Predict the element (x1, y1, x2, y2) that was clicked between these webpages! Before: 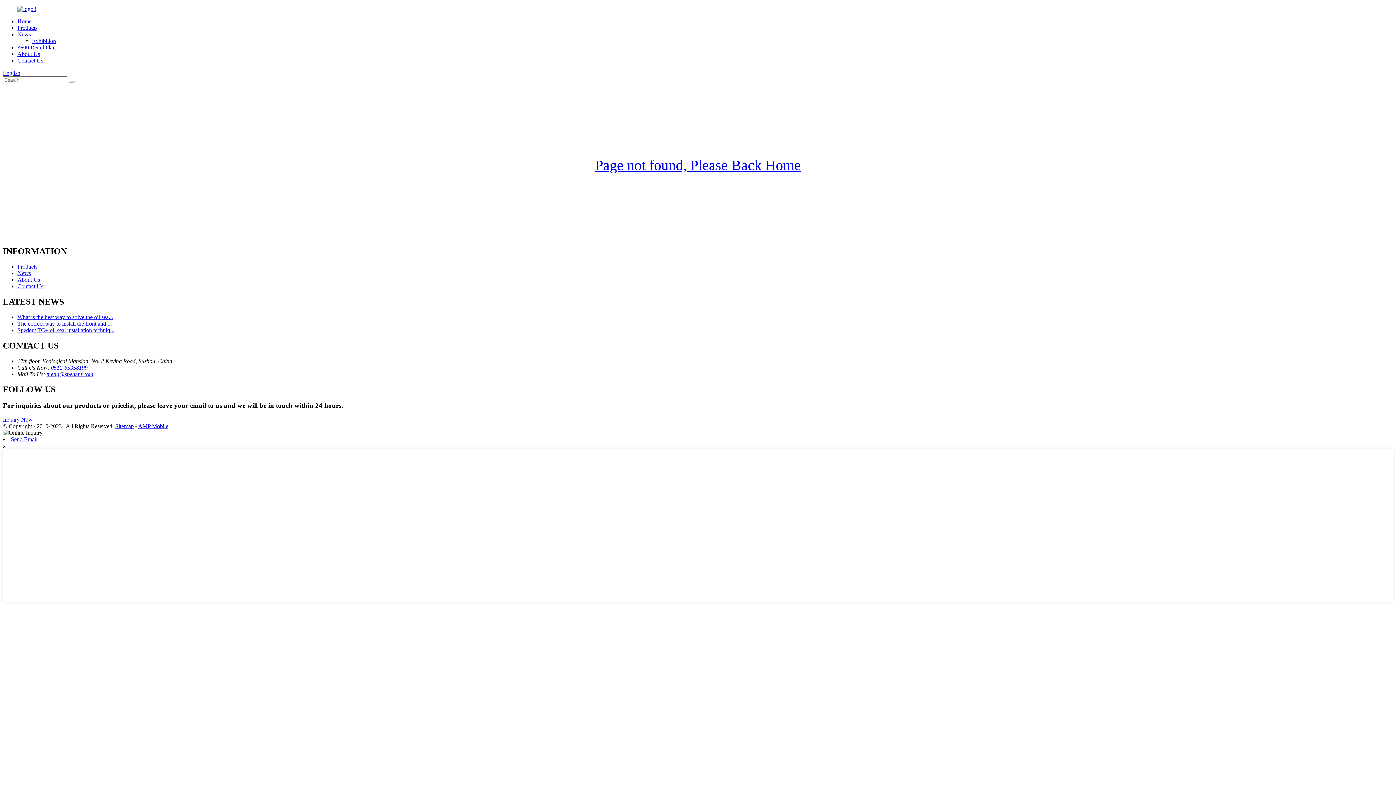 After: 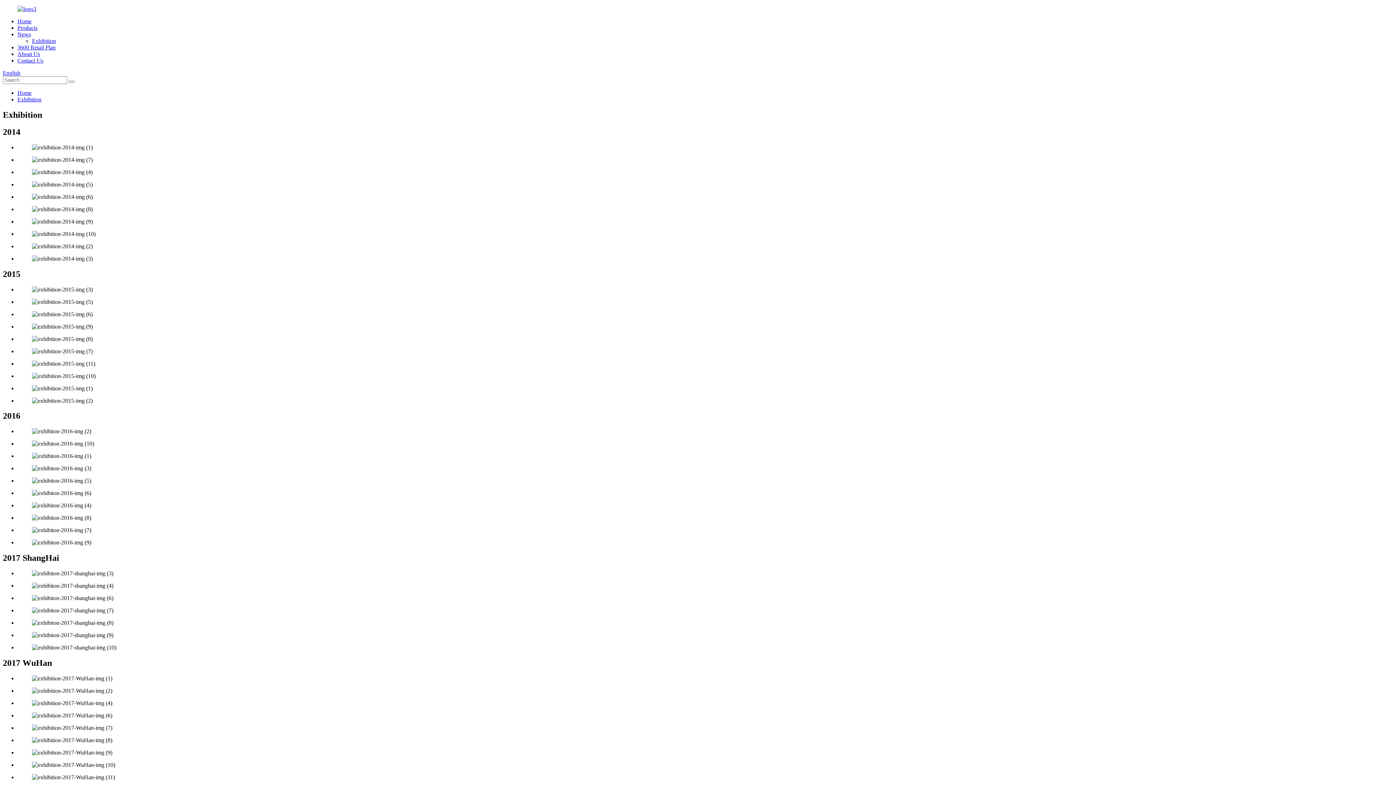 Action: bbox: (32, 37, 56, 44) label: Exhibition